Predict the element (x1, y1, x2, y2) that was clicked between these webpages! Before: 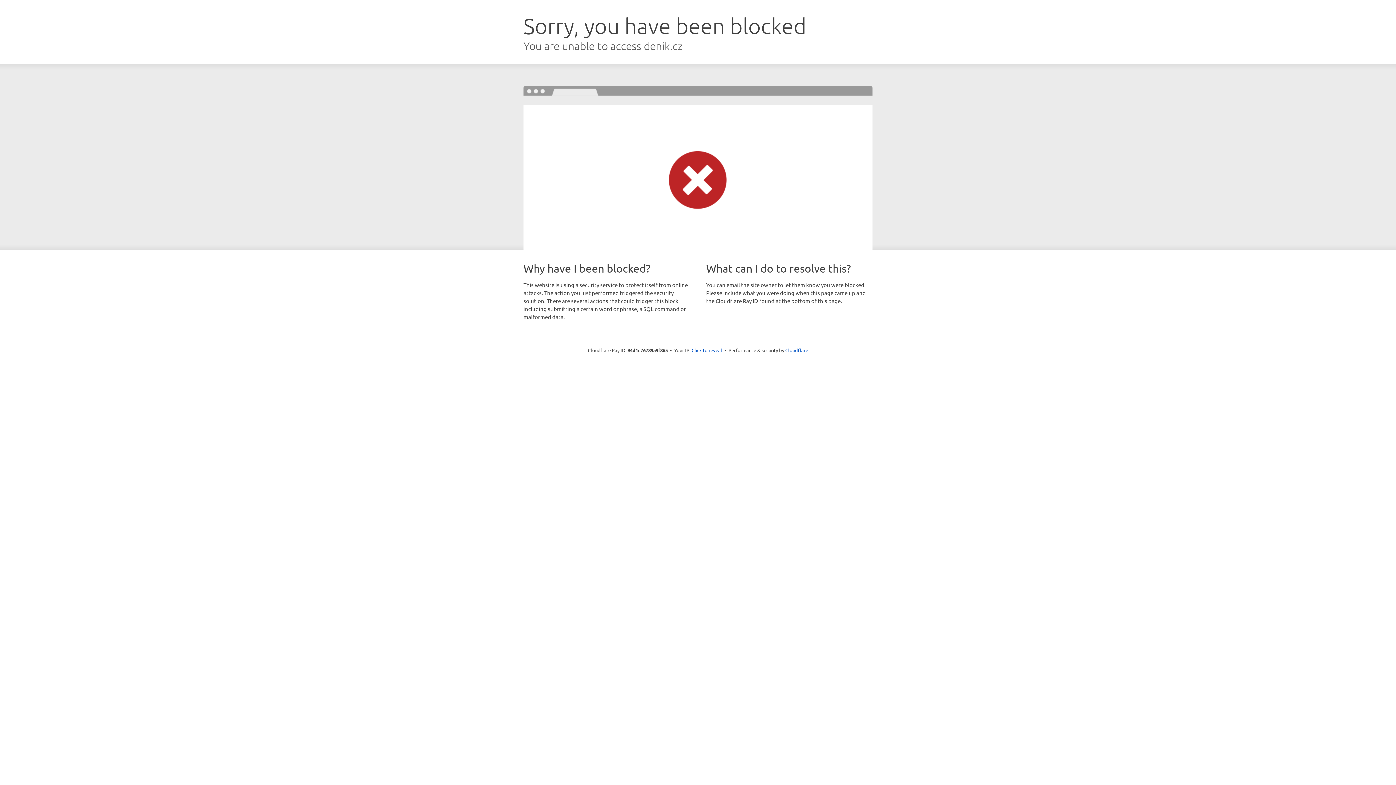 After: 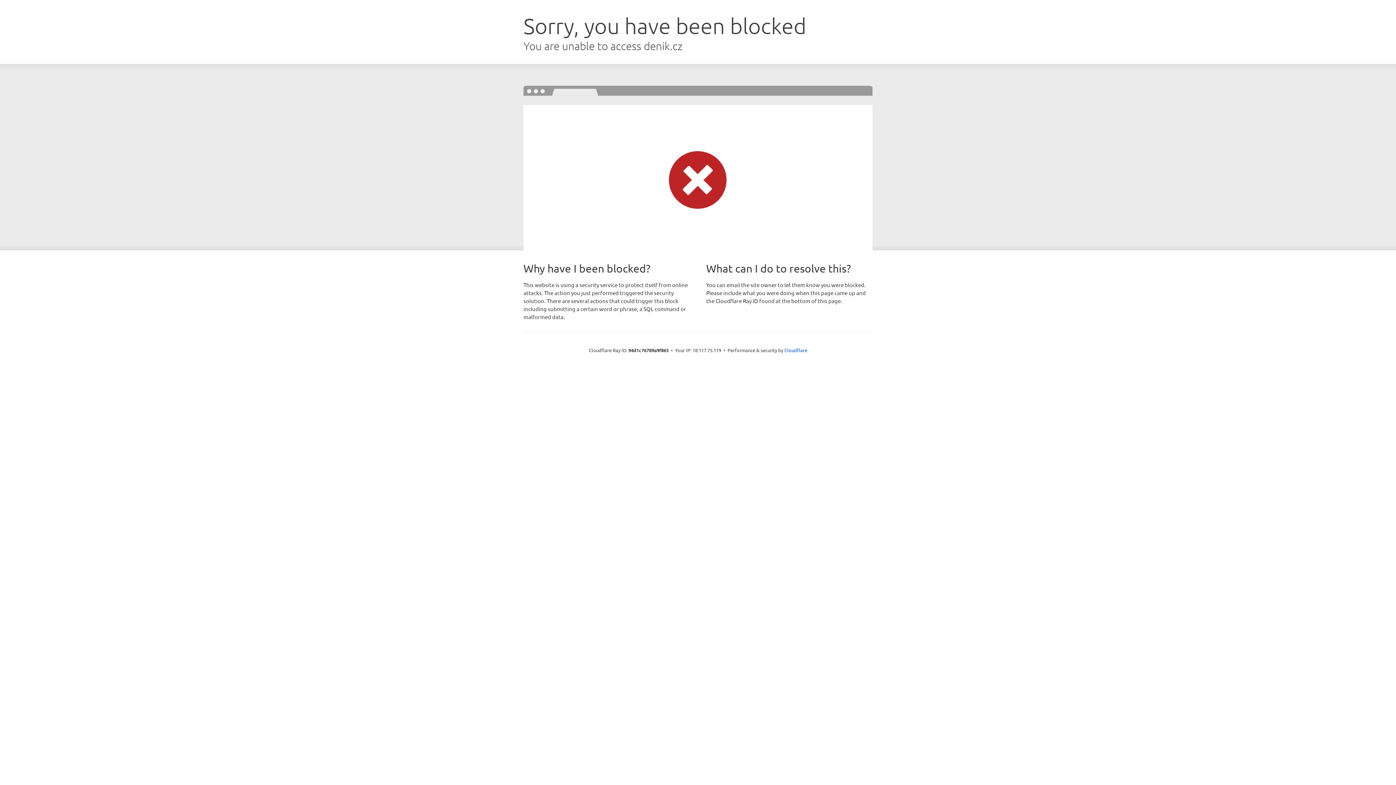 Action: label: Click to reveal bbox: (691, 346, 722, 353)